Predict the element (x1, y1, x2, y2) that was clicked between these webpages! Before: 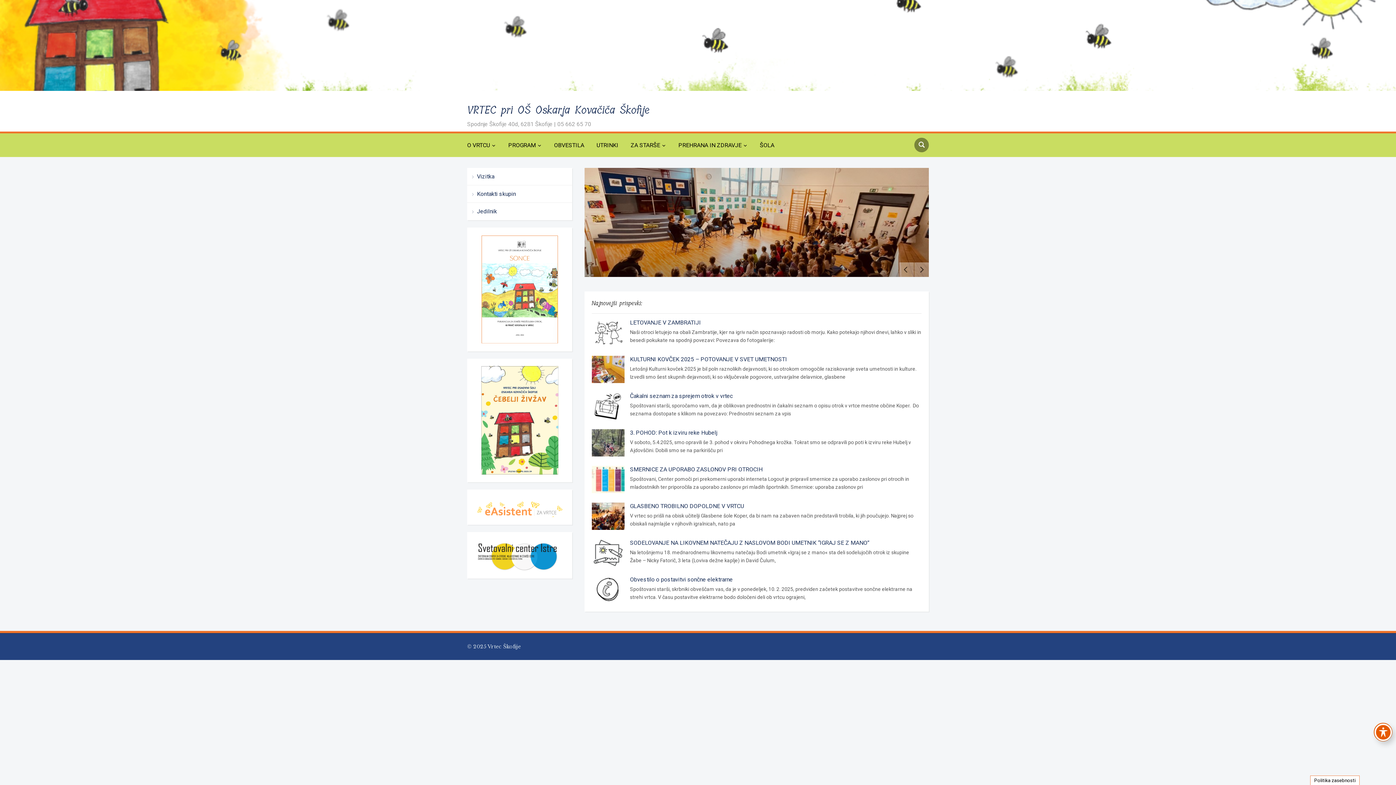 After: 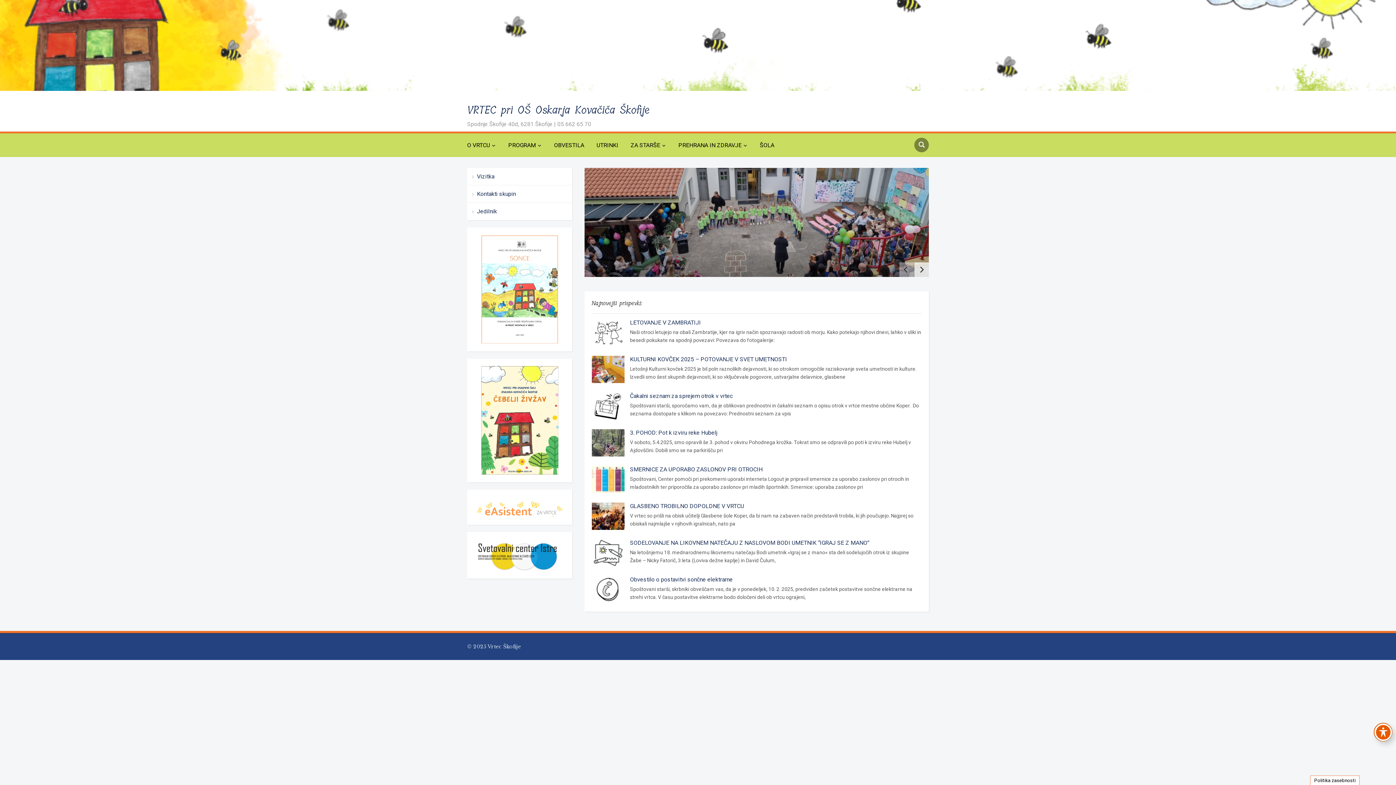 Action: label: Next bbox: (914, 262, 929, 277)